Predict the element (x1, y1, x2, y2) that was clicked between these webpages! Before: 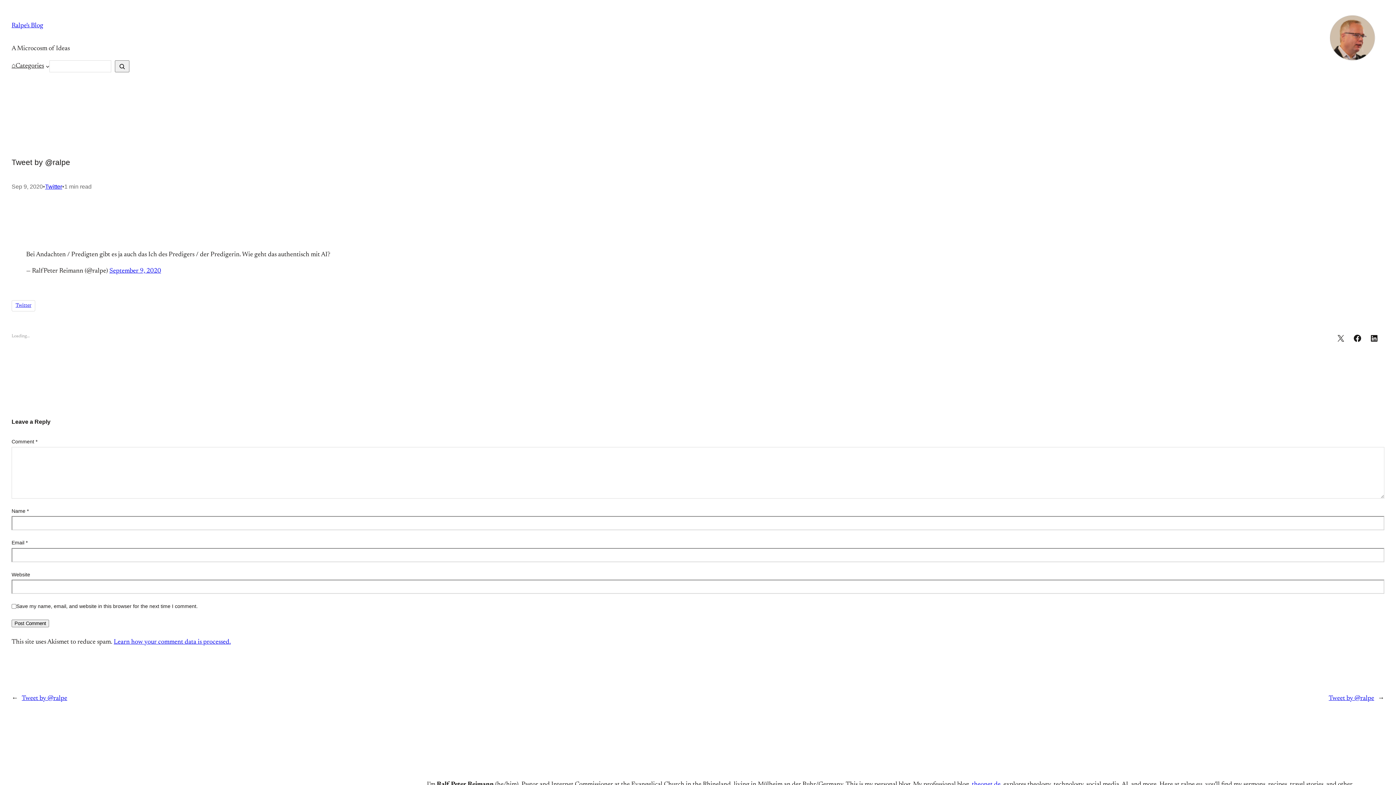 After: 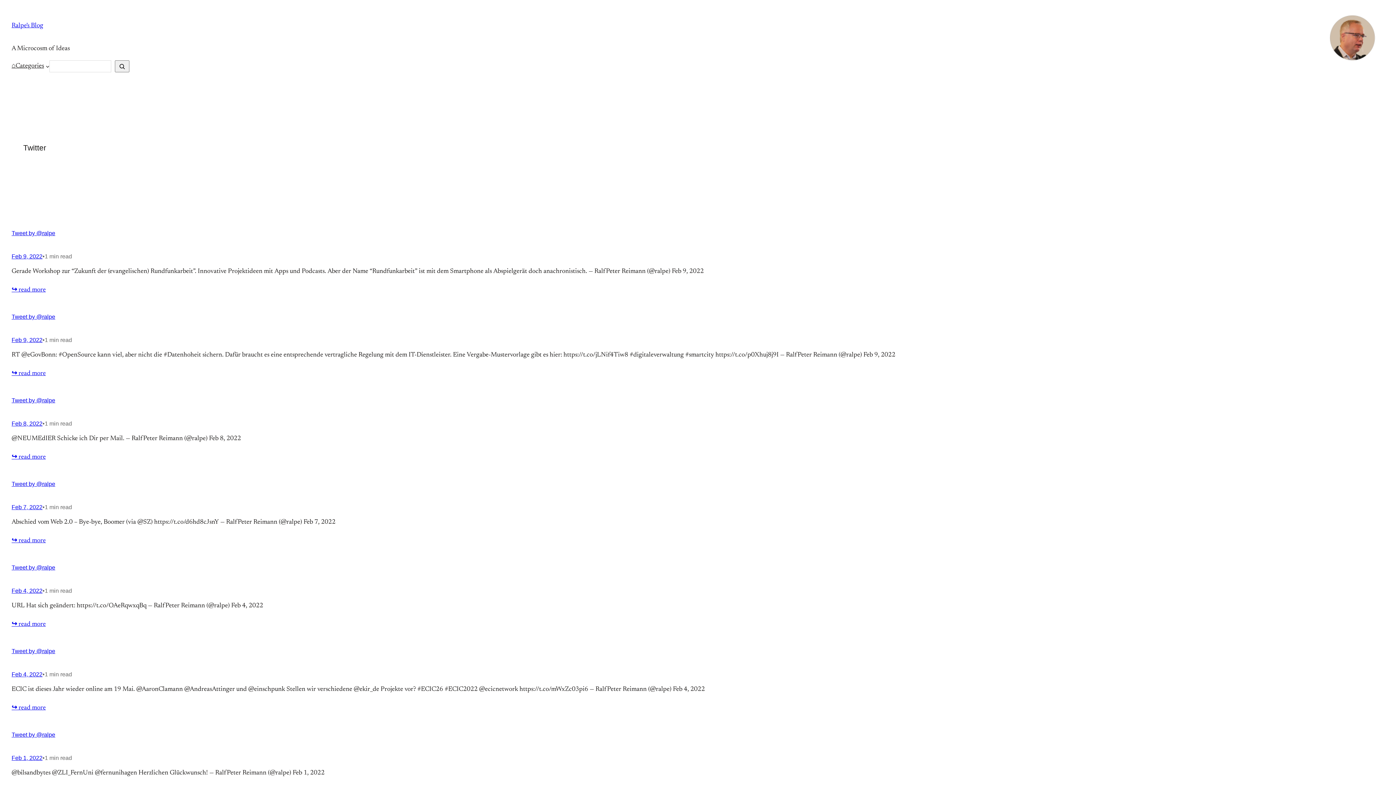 Action: label: Twitter bbox: (11, 300, 35, 311)